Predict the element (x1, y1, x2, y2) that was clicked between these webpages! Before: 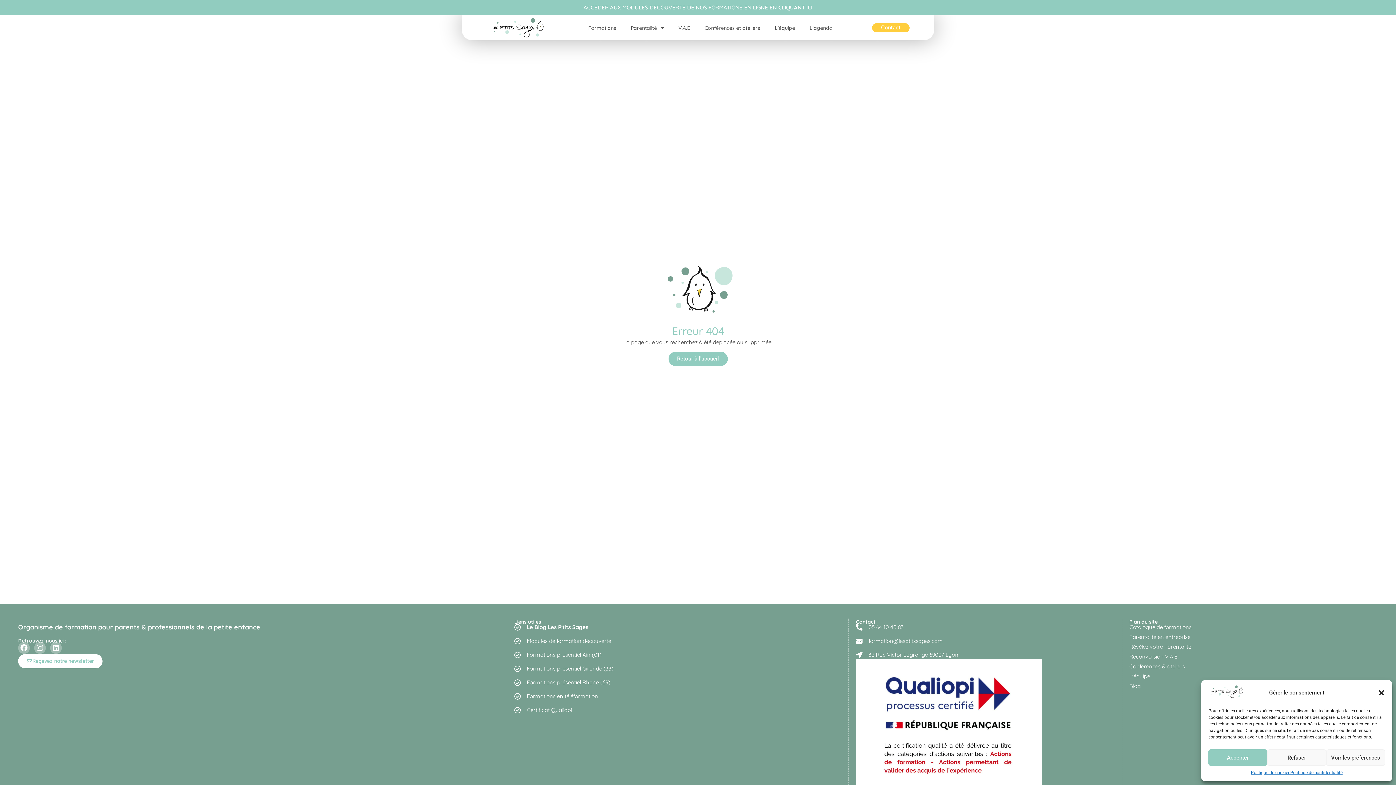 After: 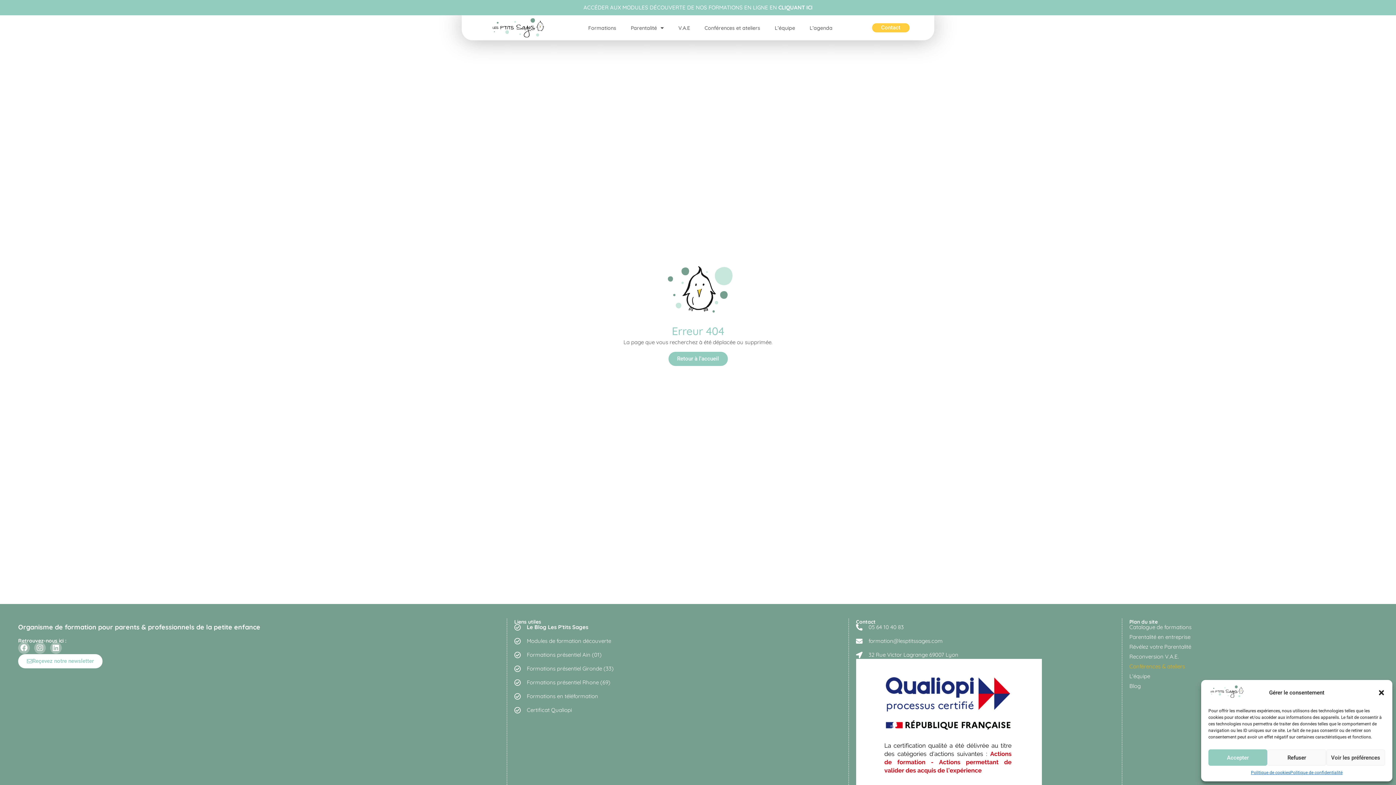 Action: label: Conférences & ateliers bbox: (1129, 662, 1381, 670)